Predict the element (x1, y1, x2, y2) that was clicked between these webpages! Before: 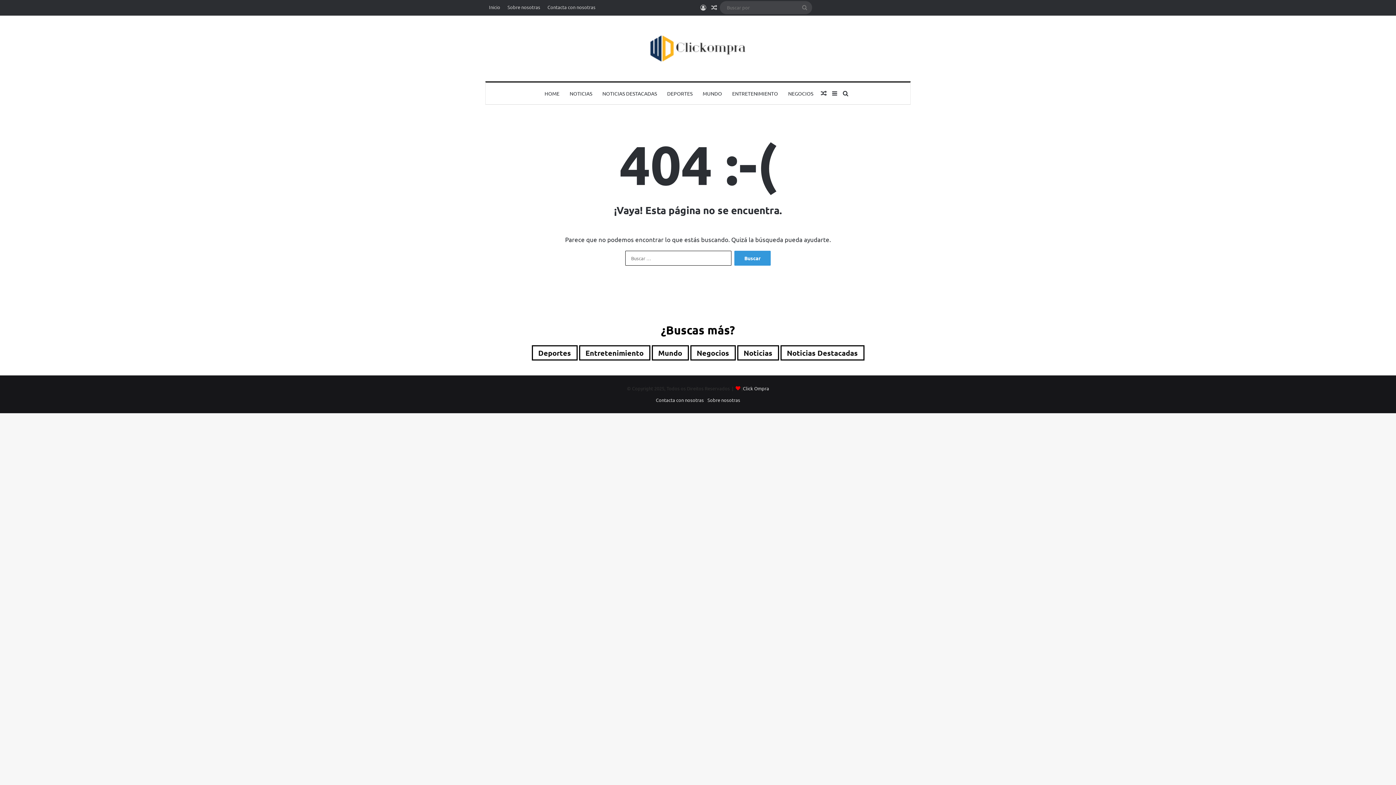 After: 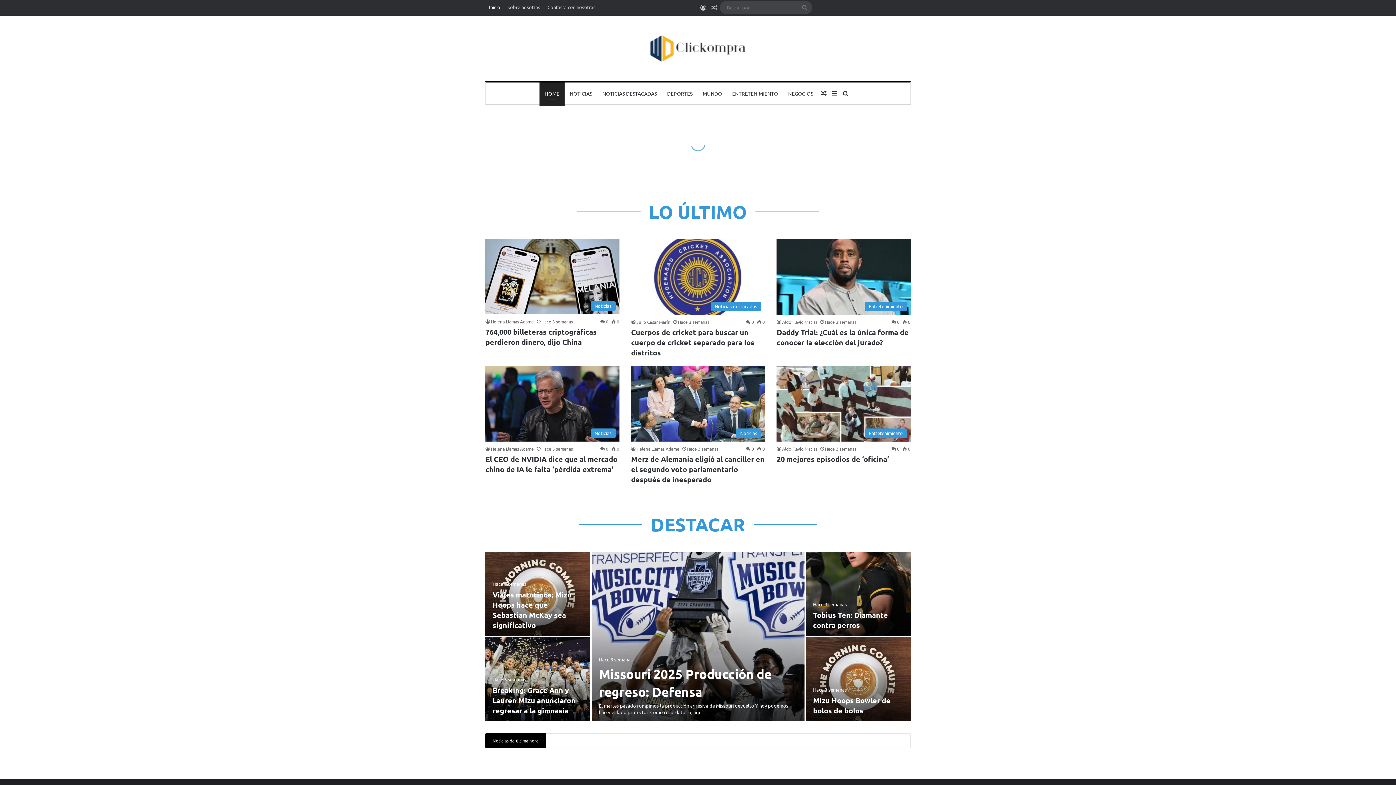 Action: bbox: (485, 0, 504, 14) label: Inicio